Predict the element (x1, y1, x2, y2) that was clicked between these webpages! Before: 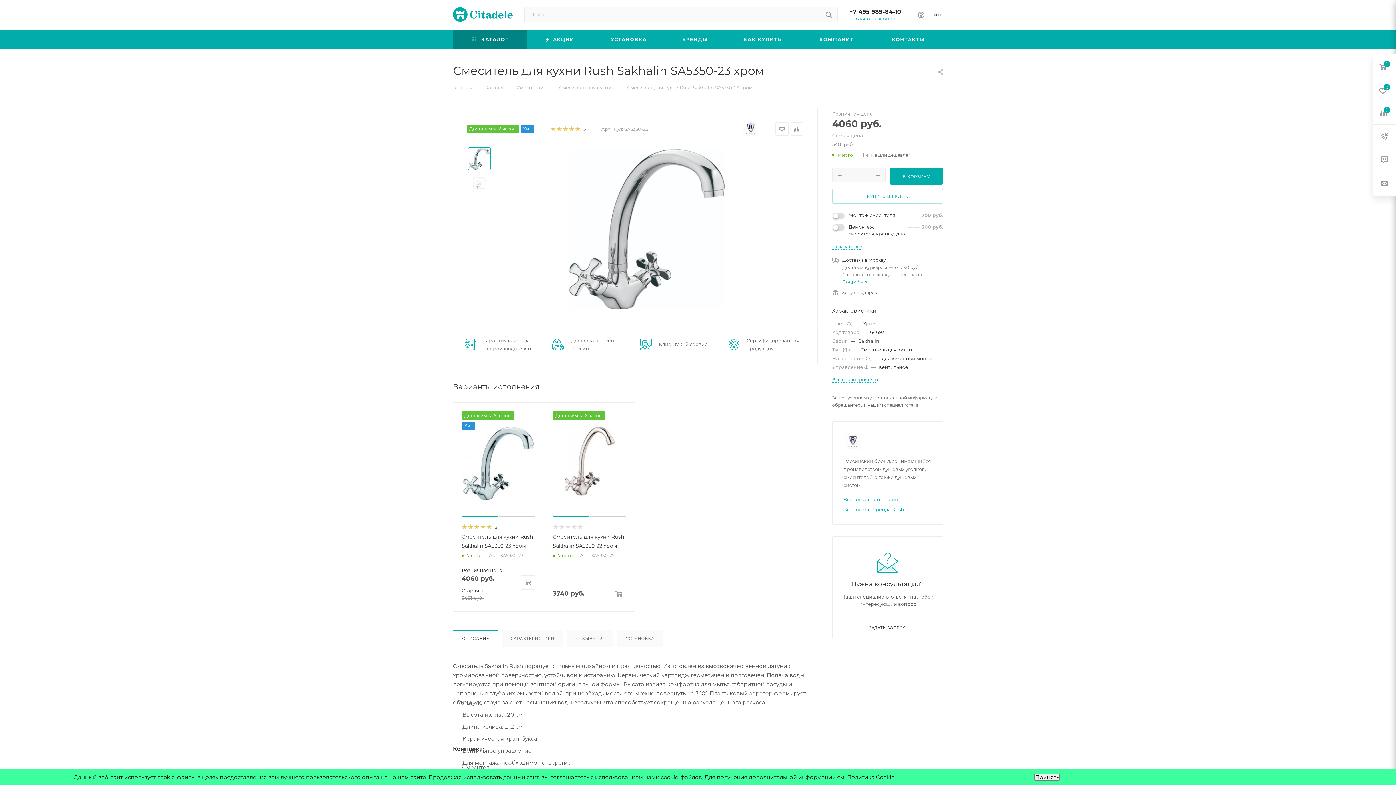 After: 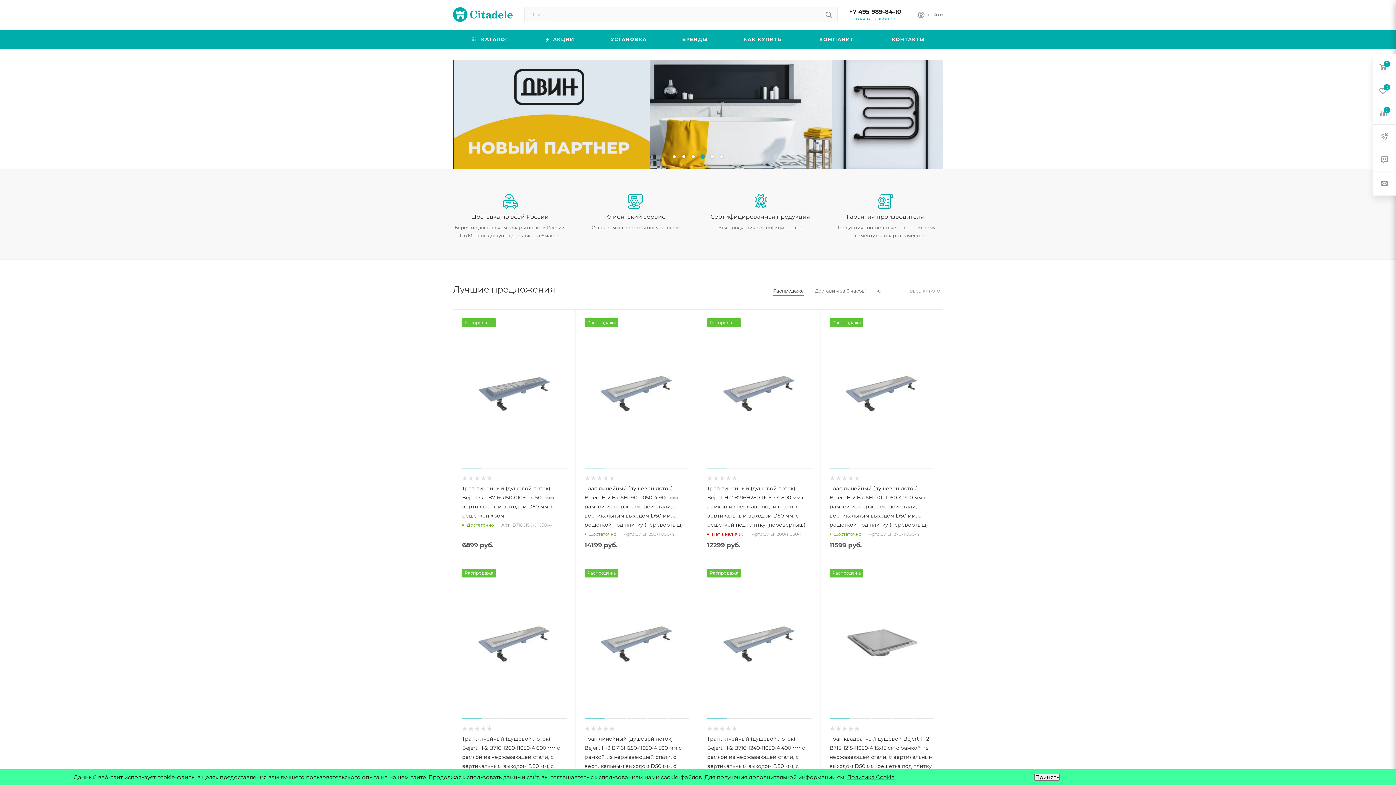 Action: bbox: (453, 84, 472, 90) label: Главная